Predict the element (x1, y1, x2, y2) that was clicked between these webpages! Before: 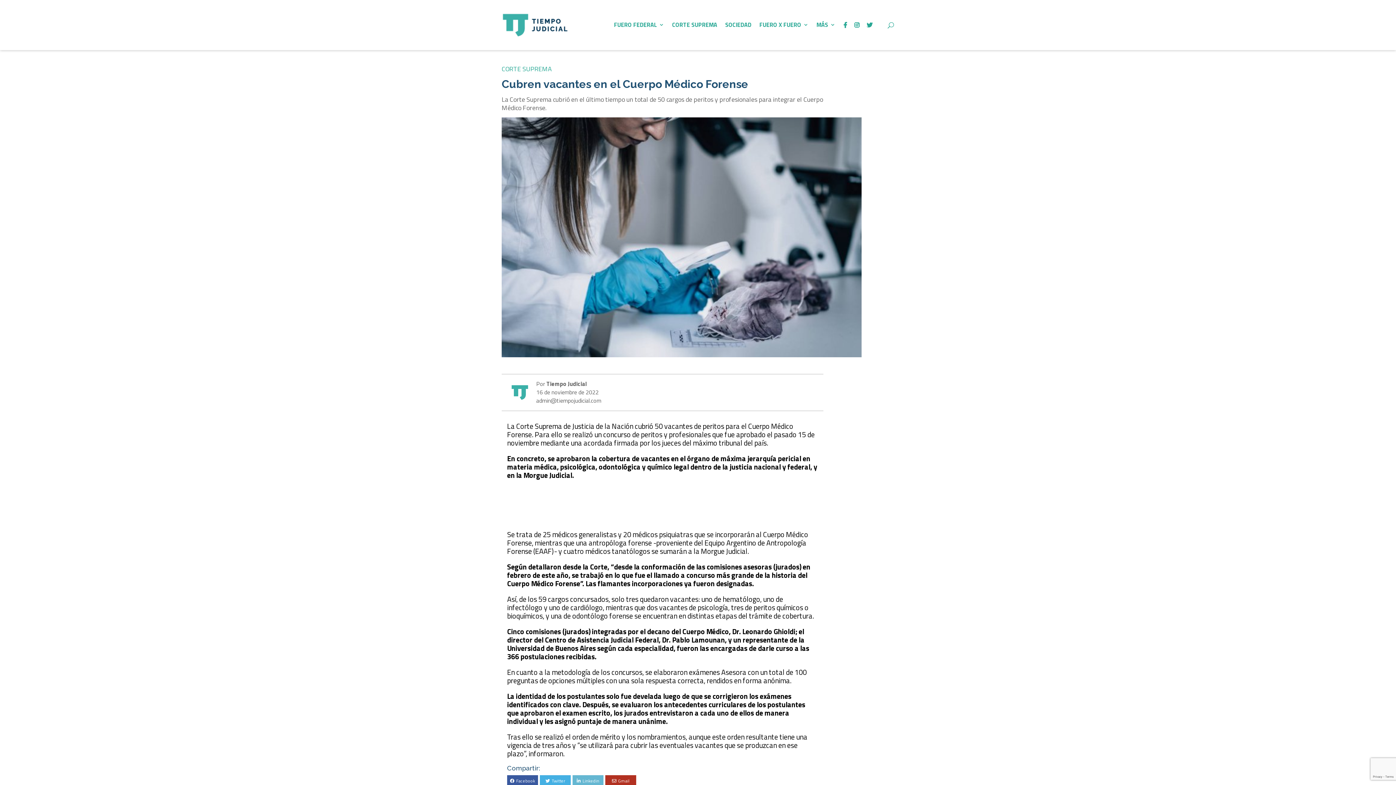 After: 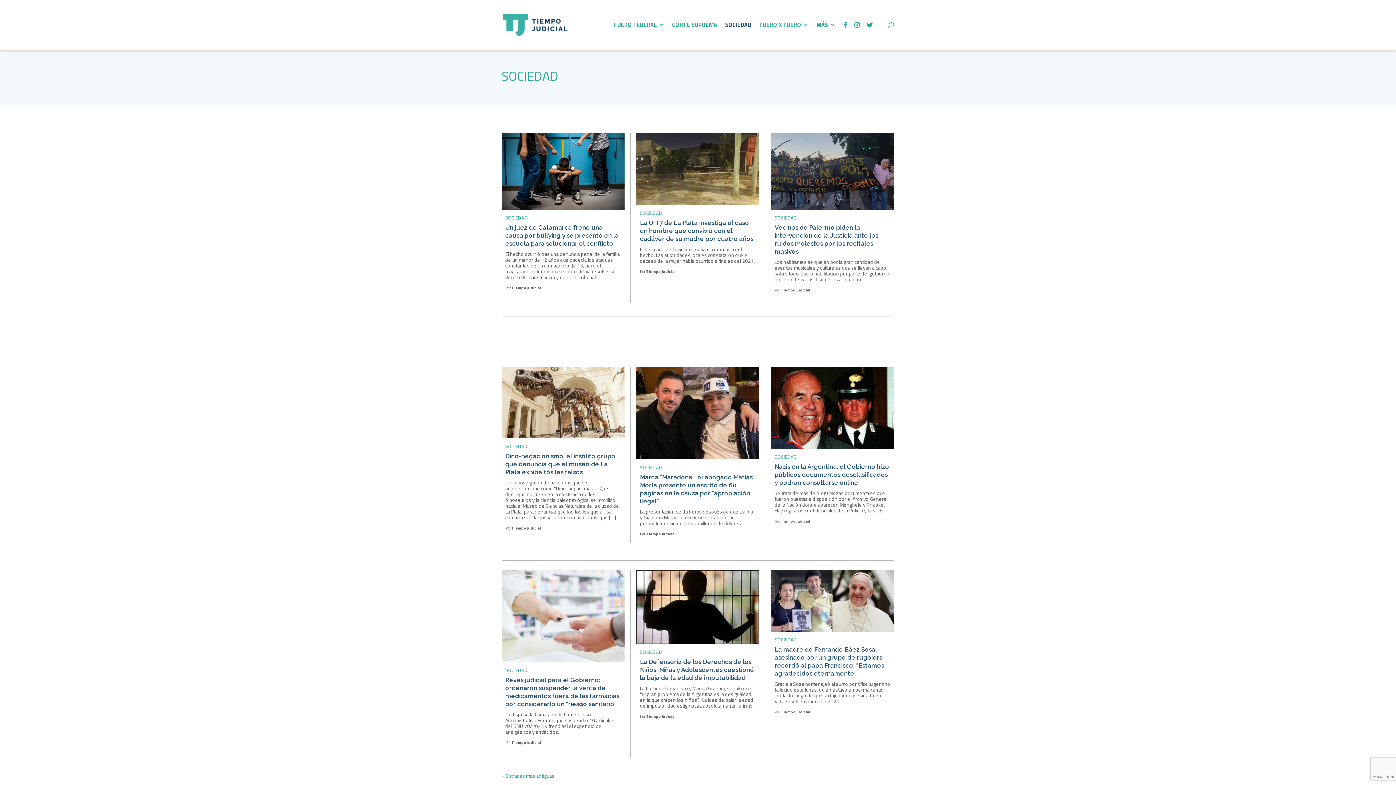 Action: label: SOCIEDAD bbox: (725, 22, 751, 49)